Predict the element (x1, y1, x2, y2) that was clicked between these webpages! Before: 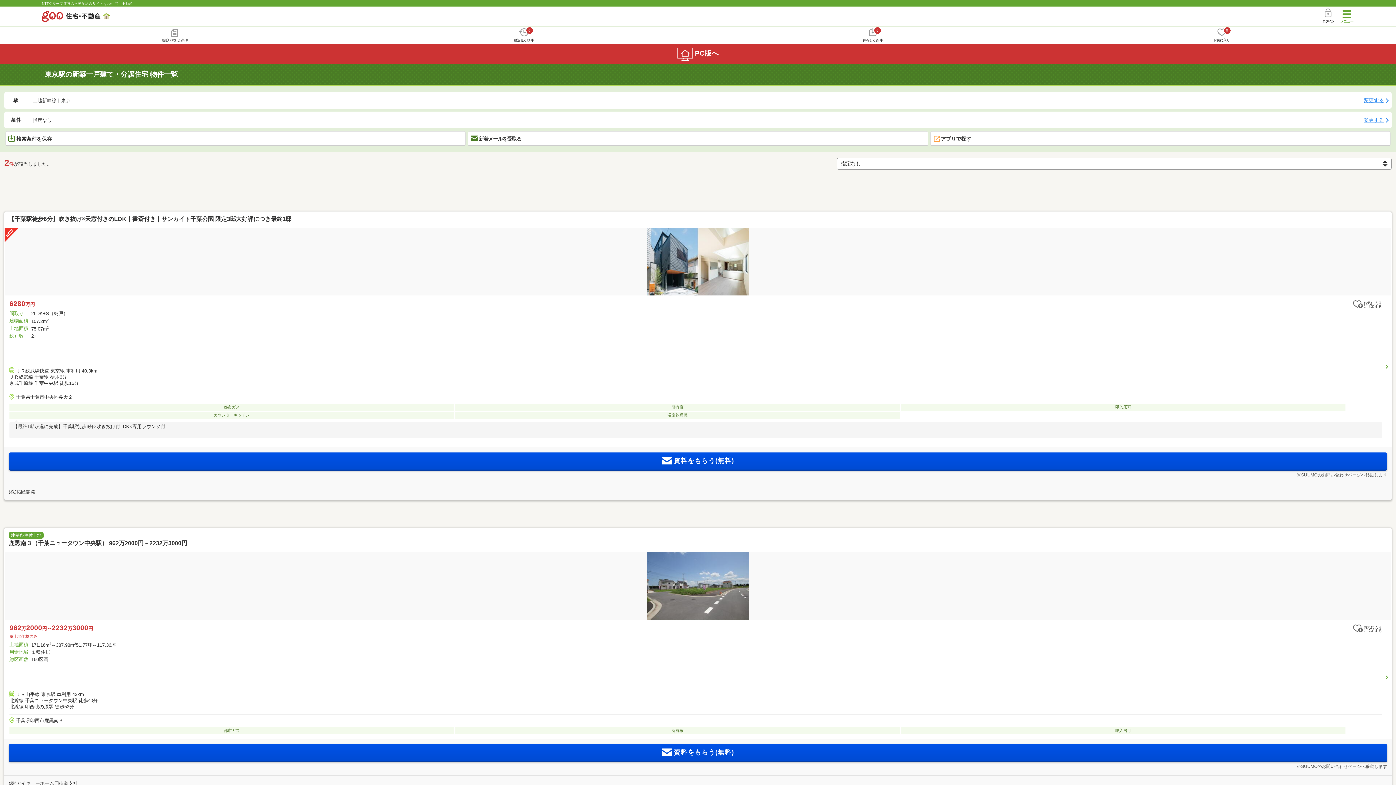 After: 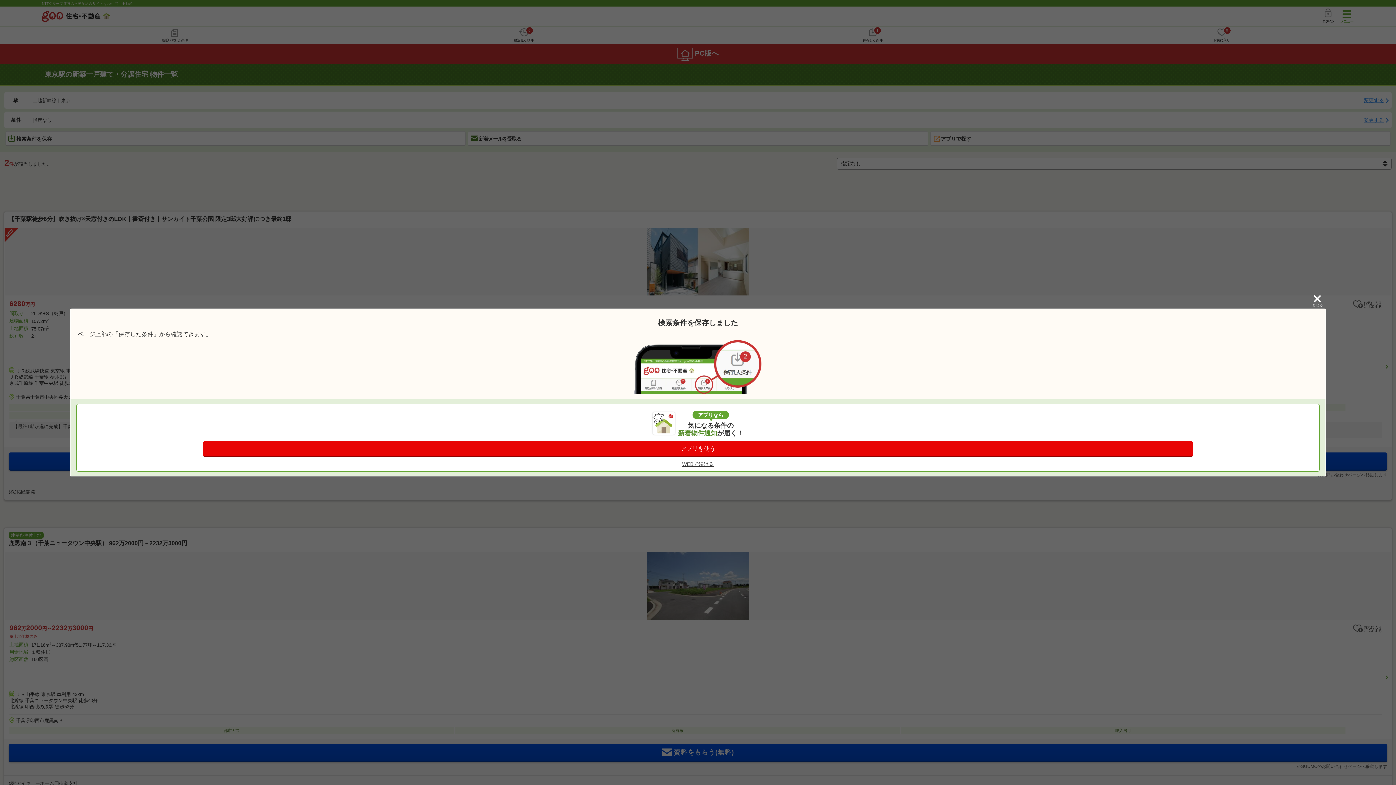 Action: bbox: (5, 131, 465, 146) label: 検索条件を保存